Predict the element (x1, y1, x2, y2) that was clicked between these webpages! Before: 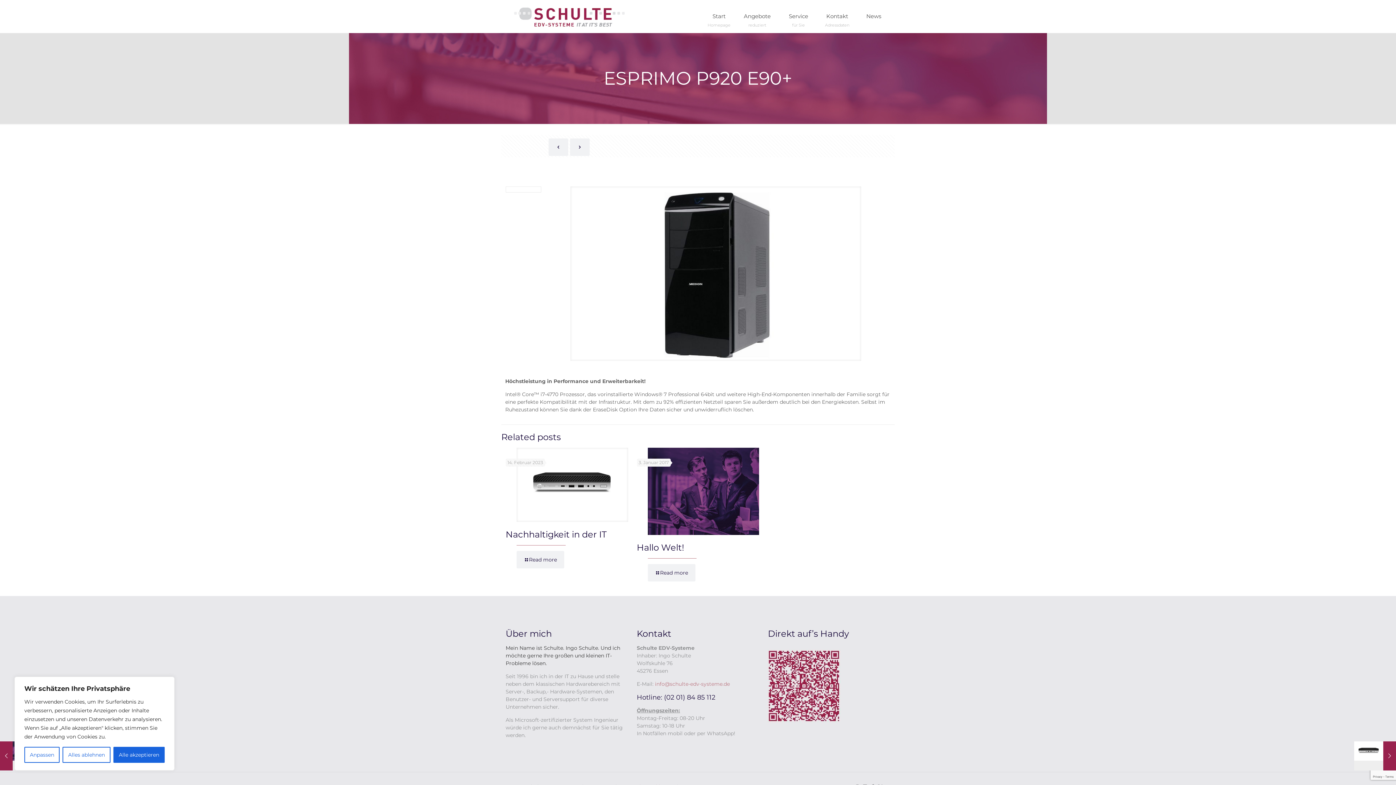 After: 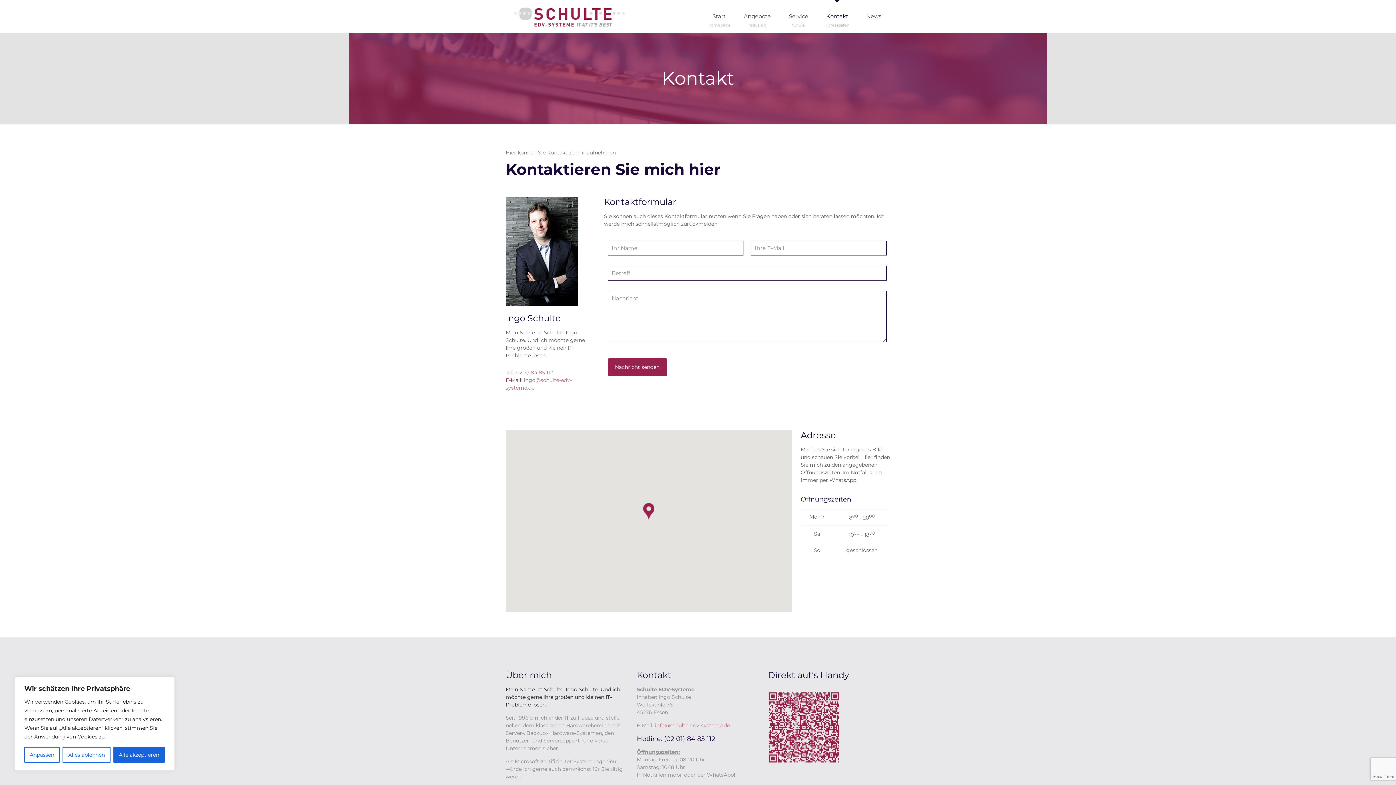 Action: bbox: (817, 0, 857, 32) label: Kontakt
Adressdaten